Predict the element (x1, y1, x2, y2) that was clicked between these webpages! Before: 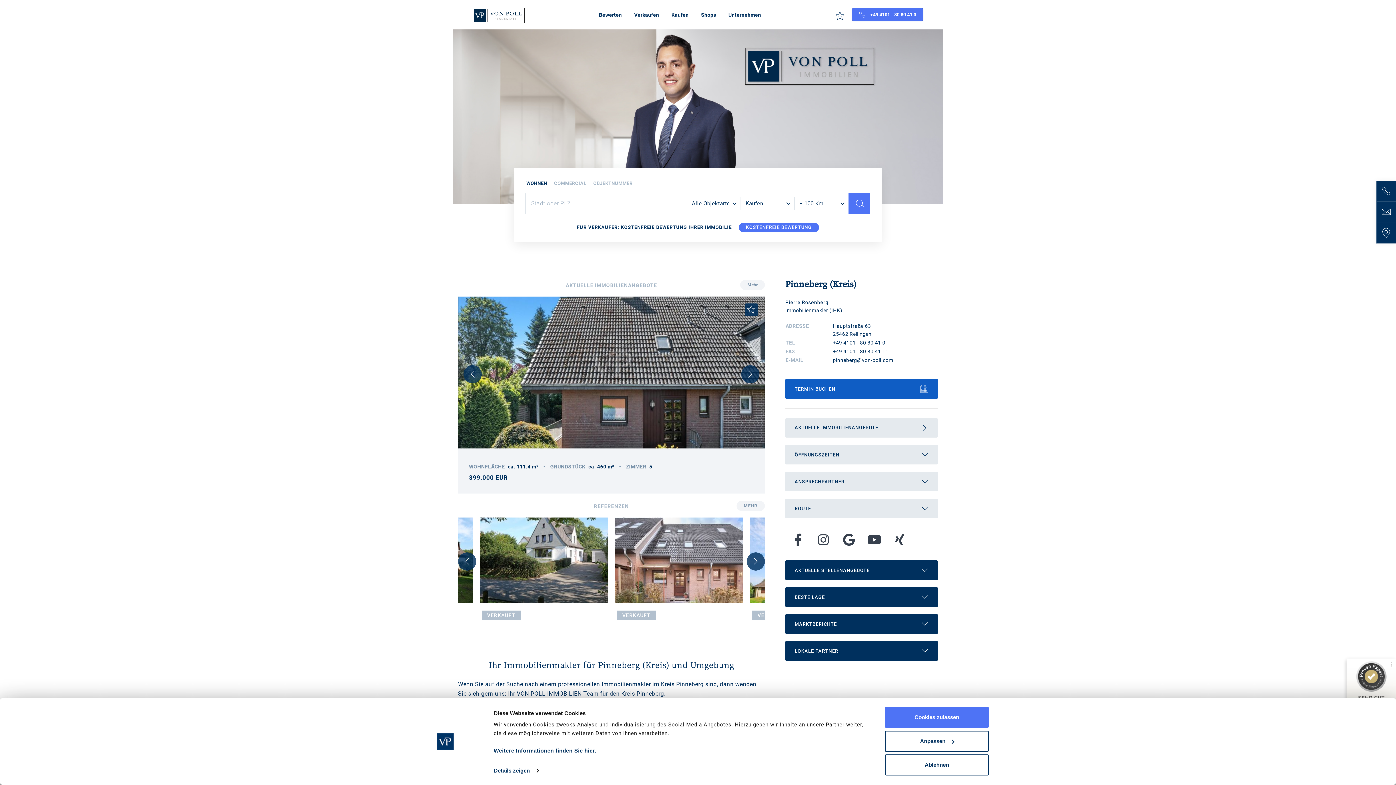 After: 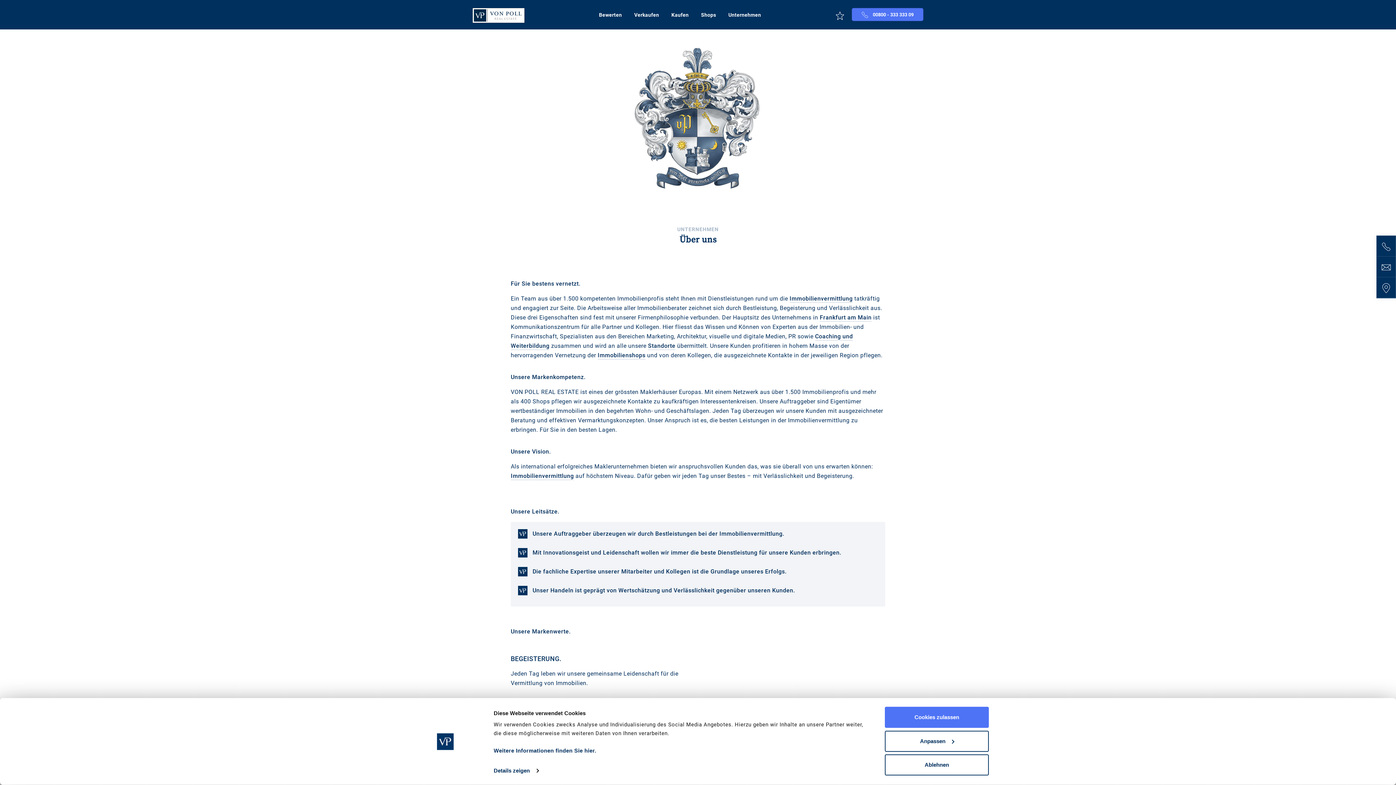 Action: label: Unternehmen bbox: (722, 1, 767, 28)